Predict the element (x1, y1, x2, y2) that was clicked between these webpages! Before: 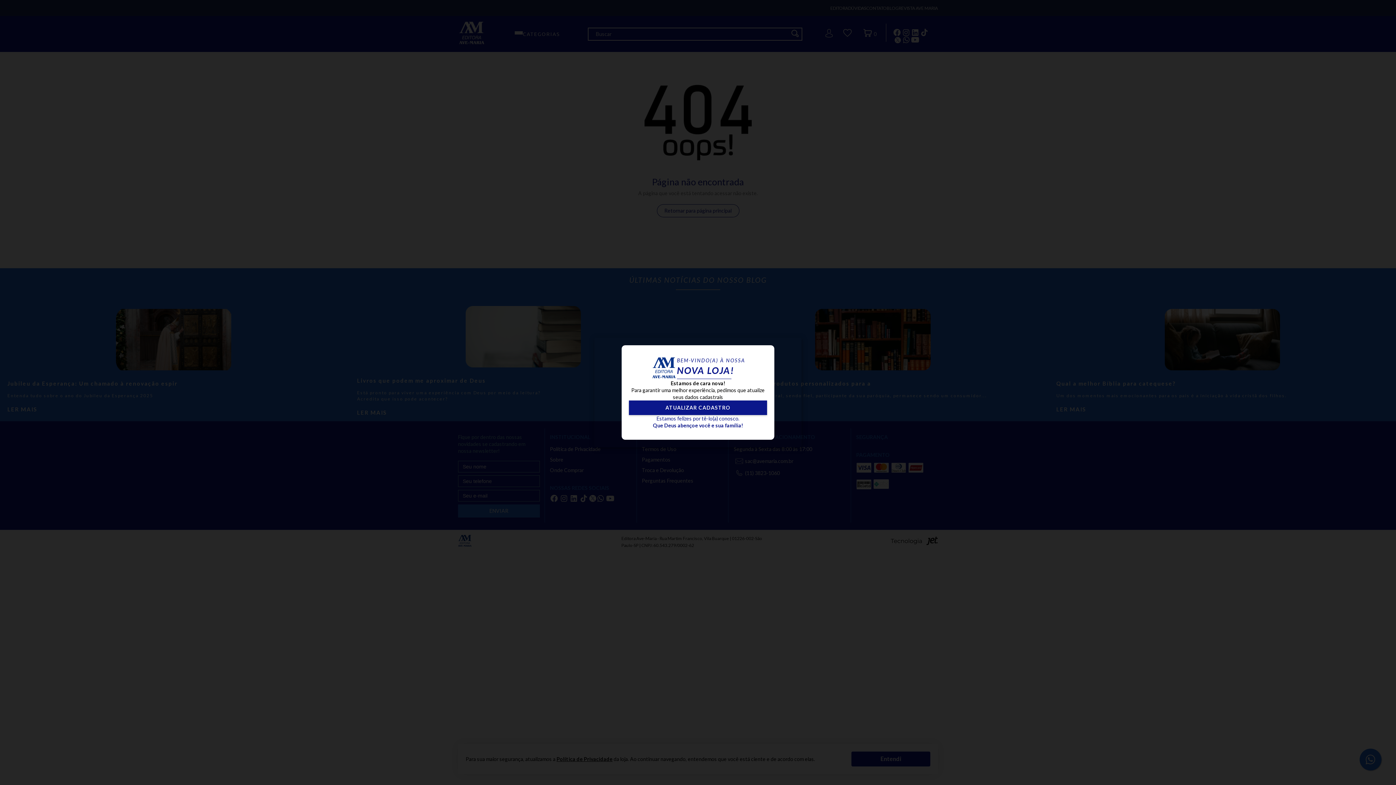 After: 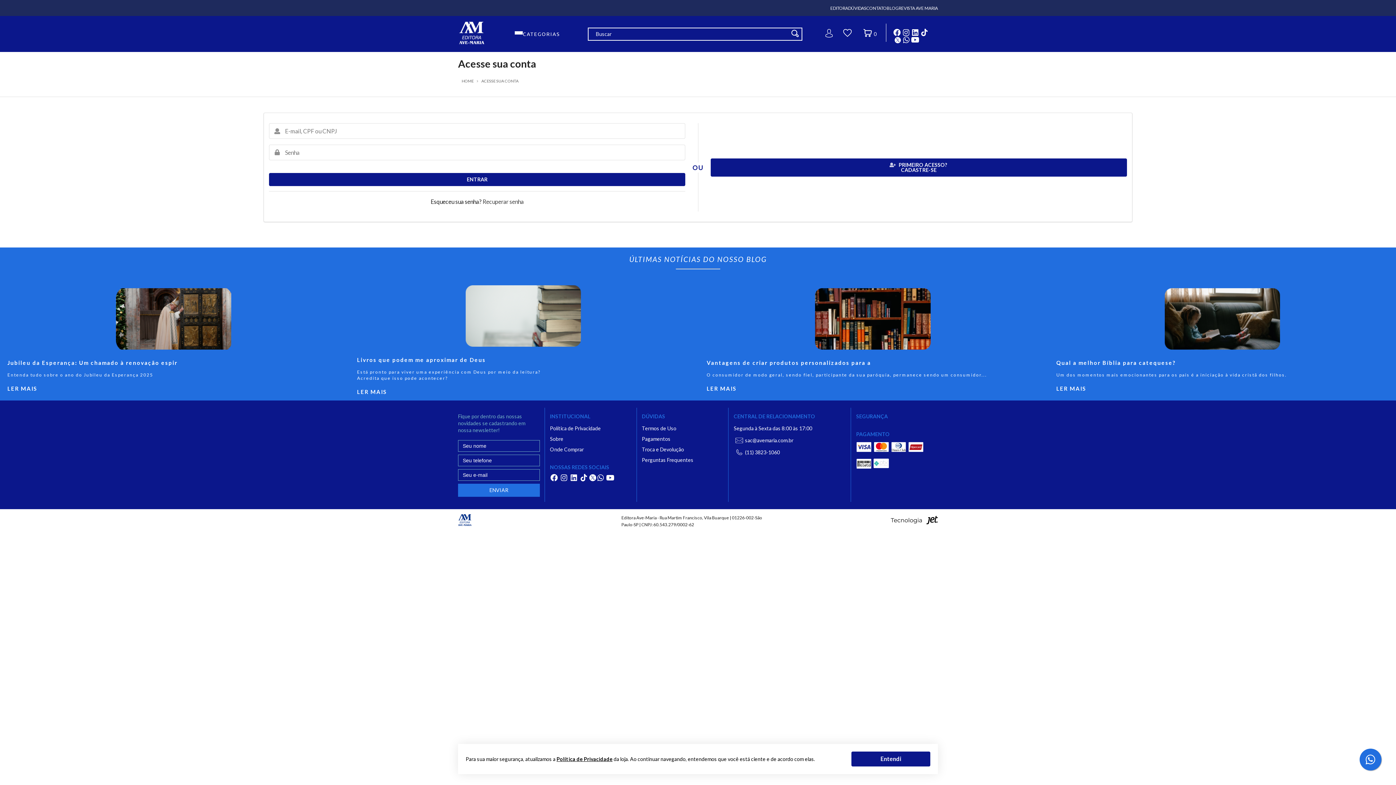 Action: label: ATUALIZAR CADASTRO bbox: (629, 400, 767, 415)